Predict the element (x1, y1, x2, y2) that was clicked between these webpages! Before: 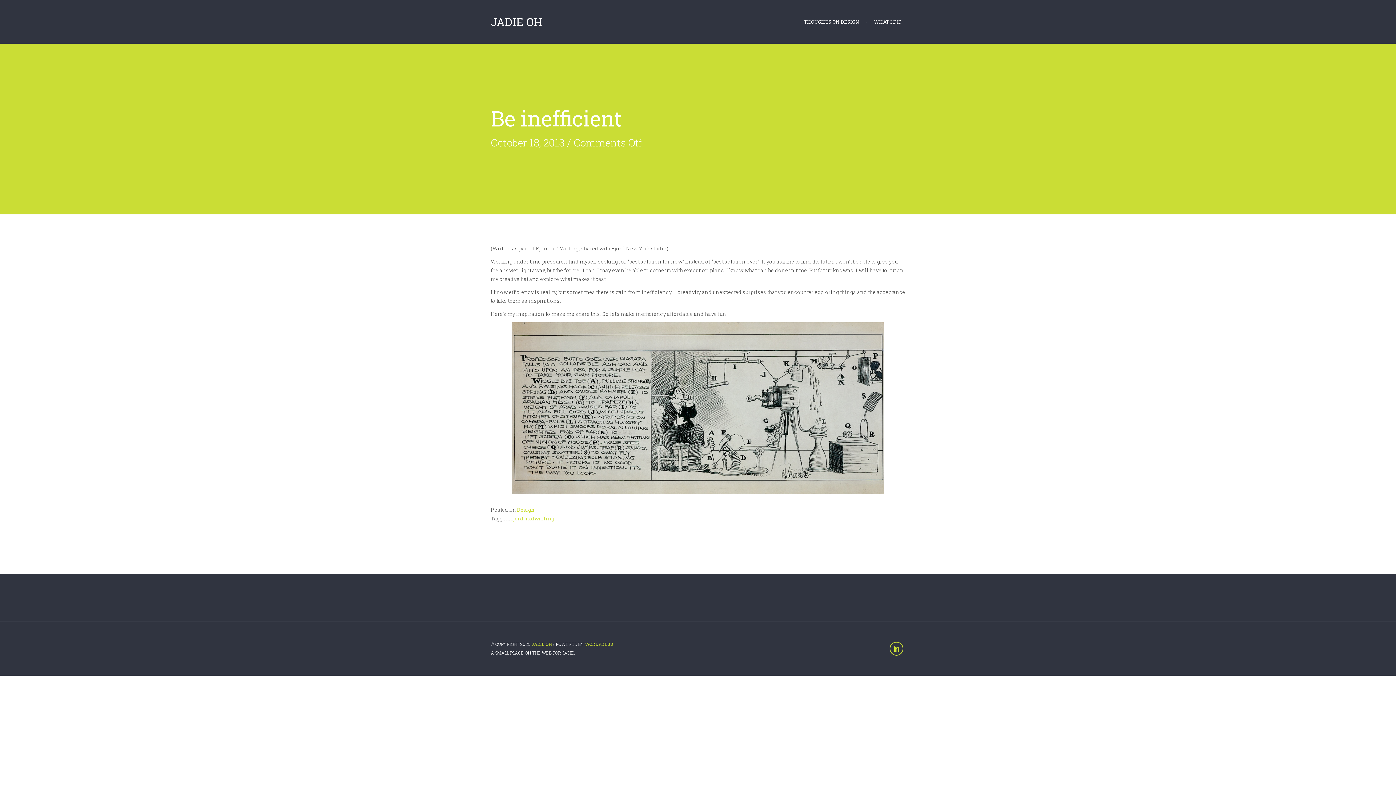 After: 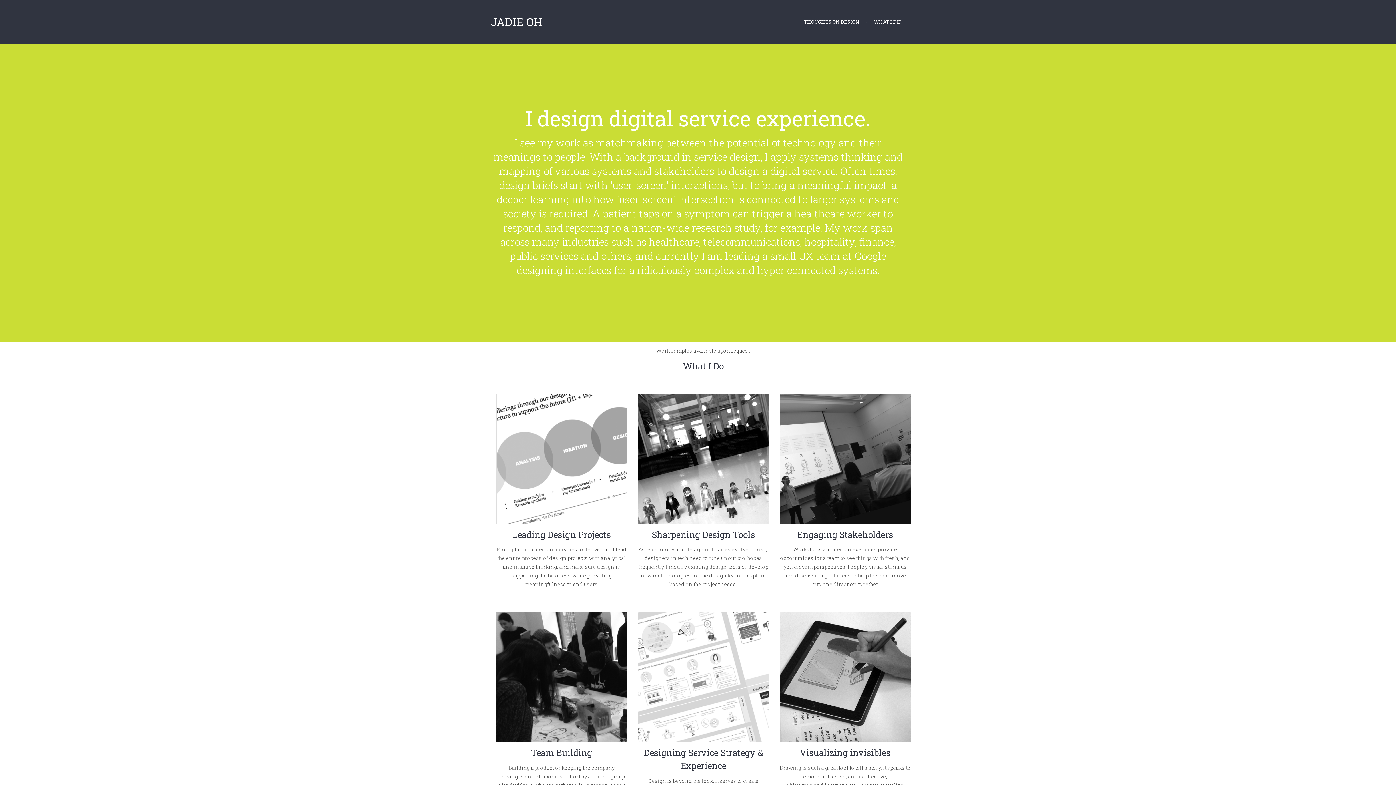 Action: bbox: (531, 641, 552, 647) label: JADIE OH